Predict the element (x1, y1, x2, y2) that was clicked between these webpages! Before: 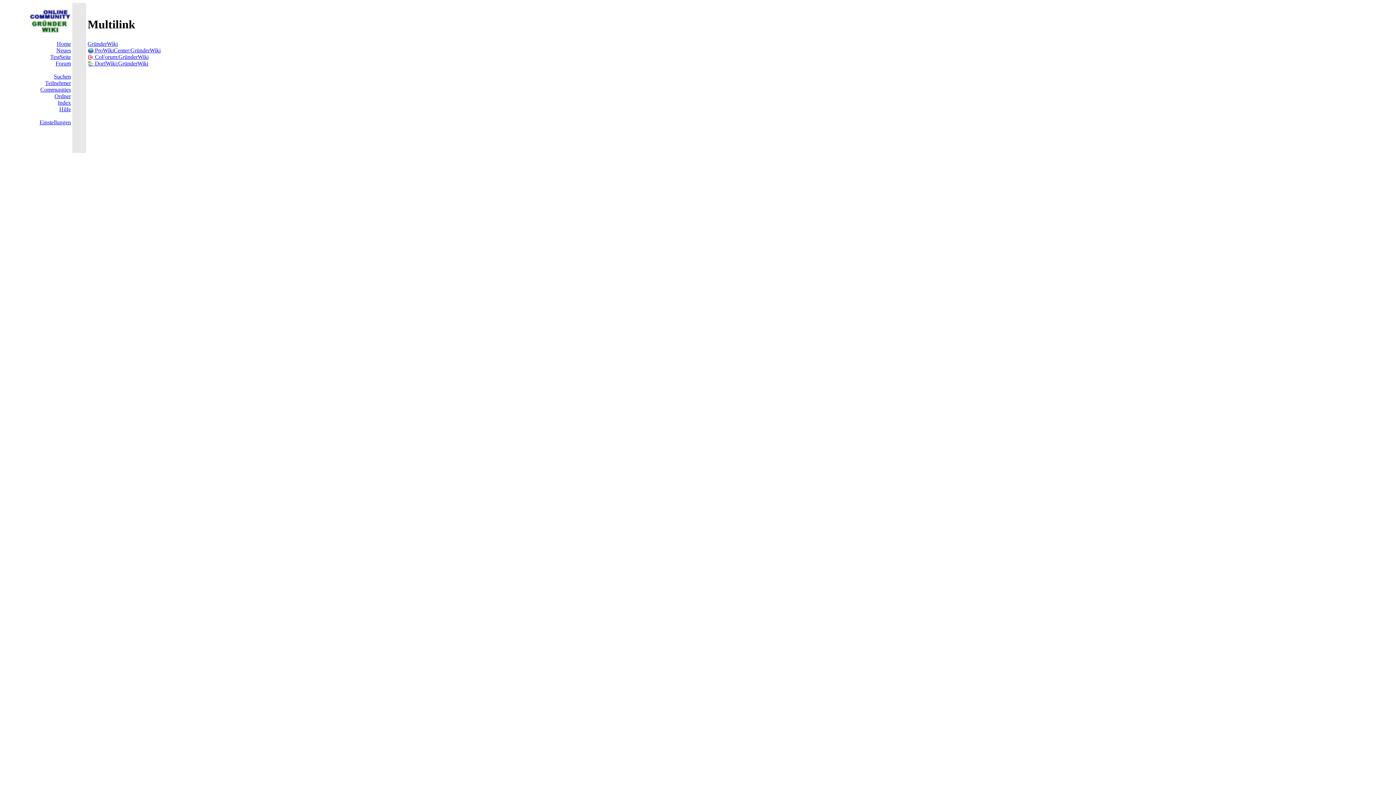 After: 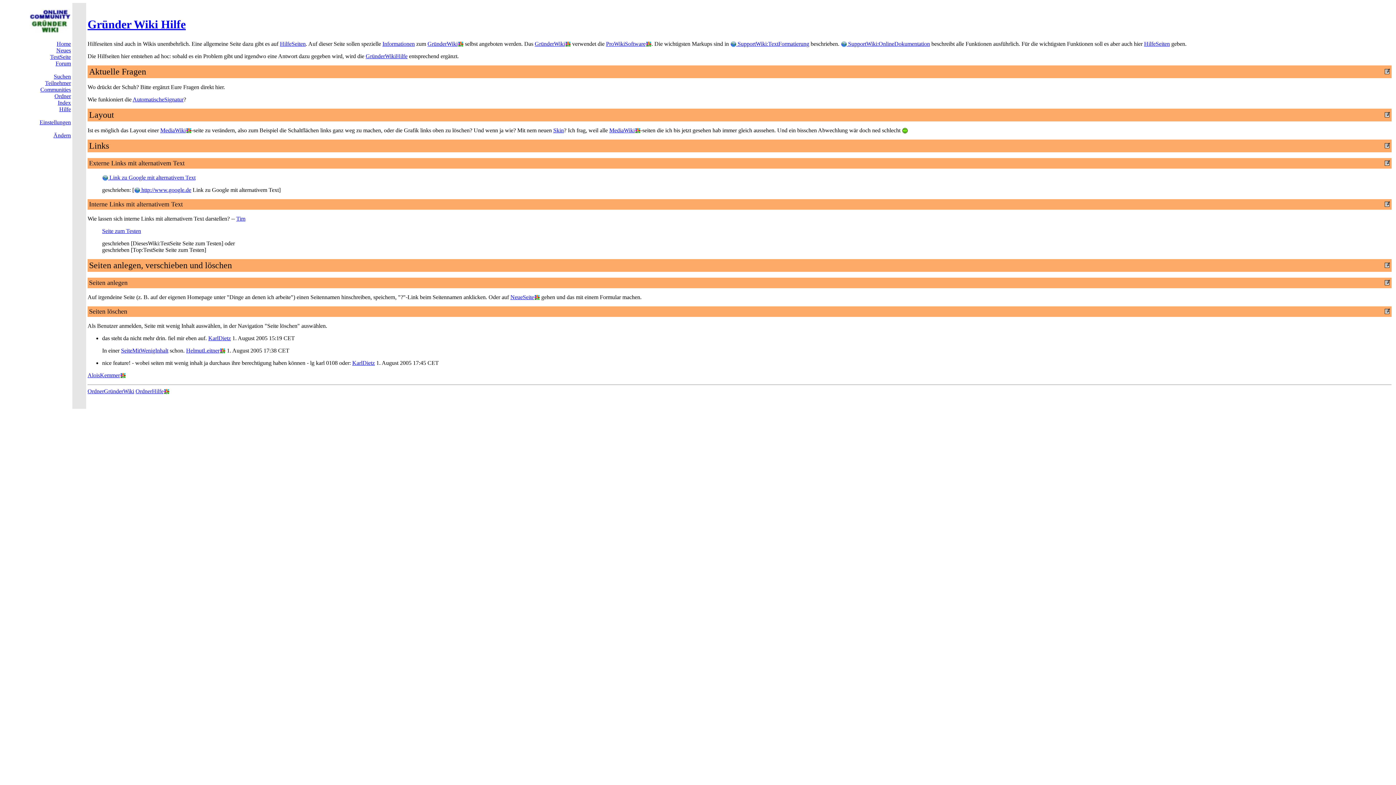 Action: bbox: (59, 106, 70, 112) label: Hilfe